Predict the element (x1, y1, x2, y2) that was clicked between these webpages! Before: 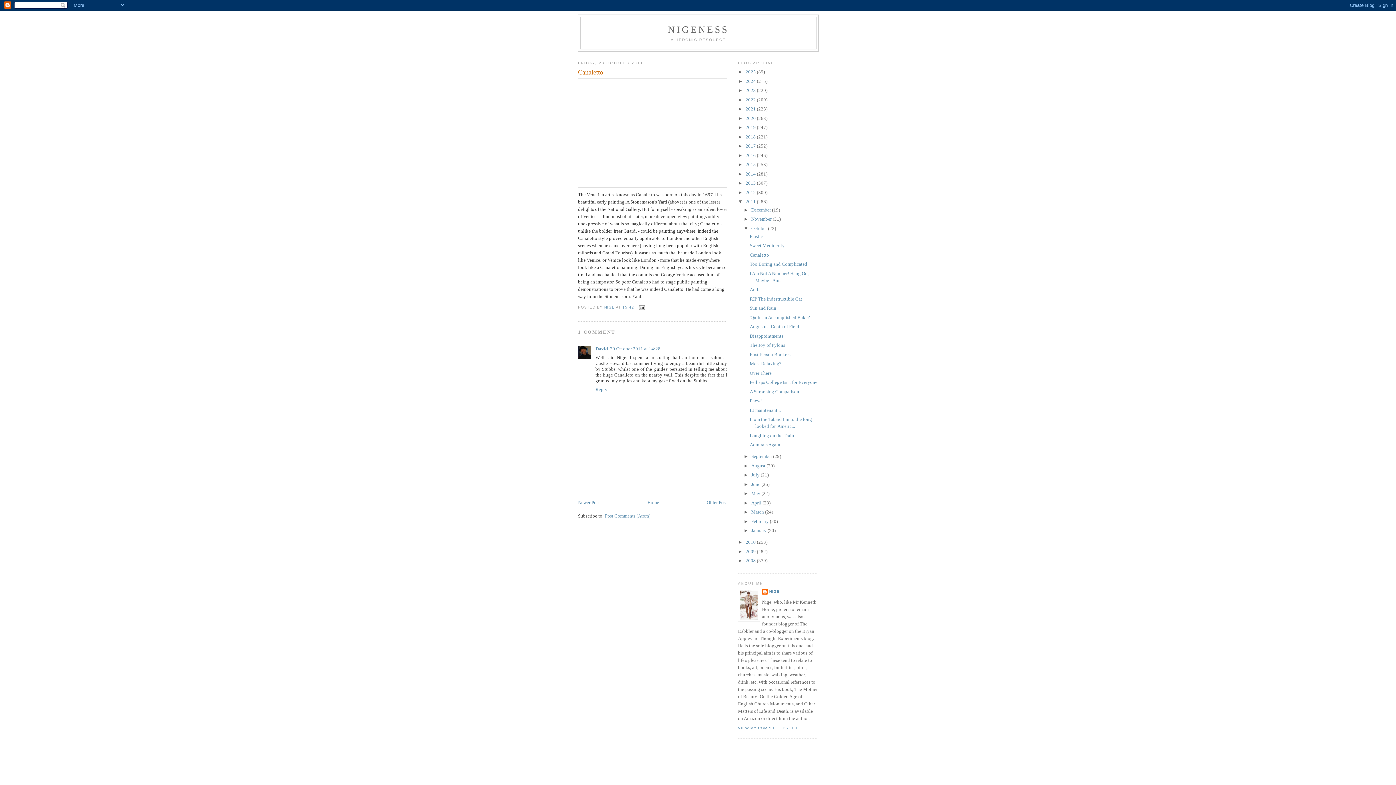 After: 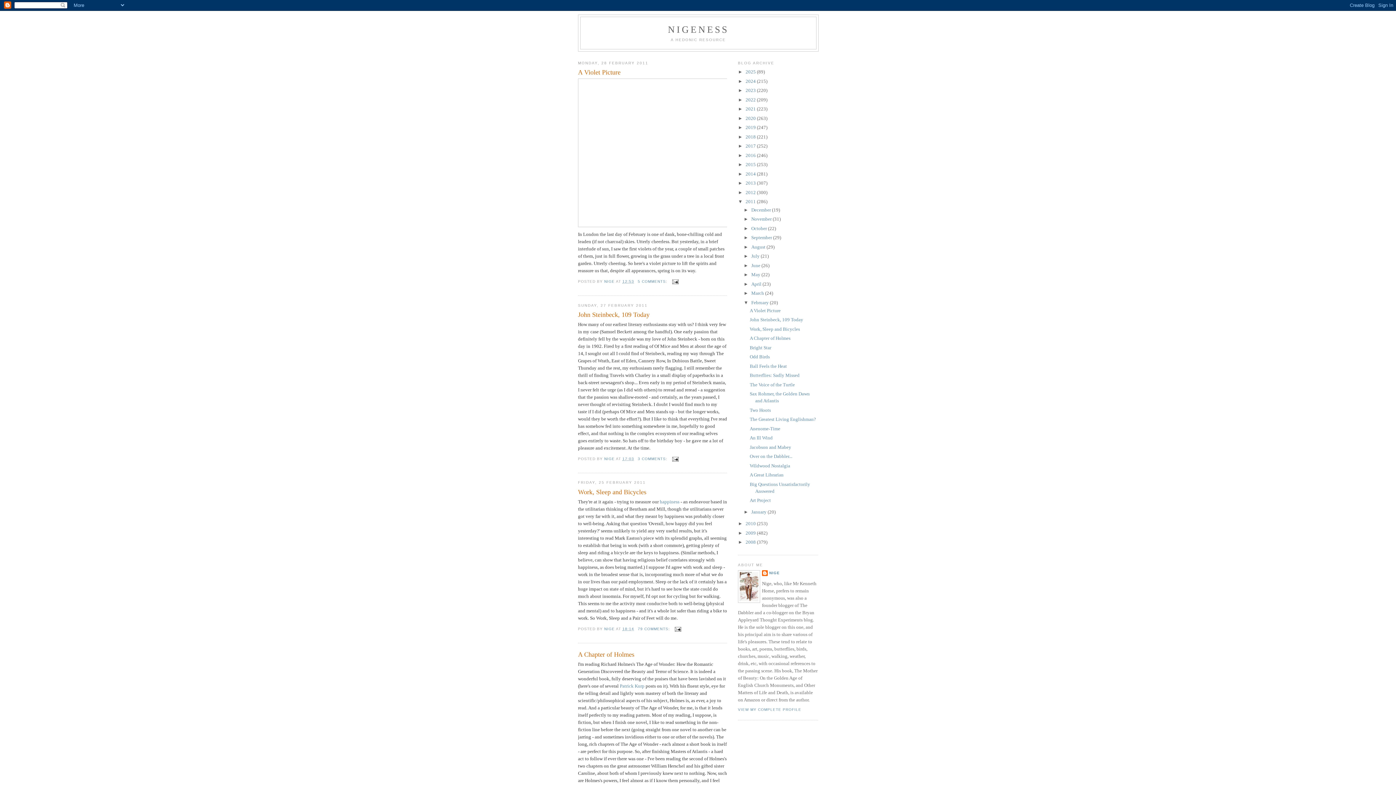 Action: bbox: (751, 518, 770, 524) label: February 